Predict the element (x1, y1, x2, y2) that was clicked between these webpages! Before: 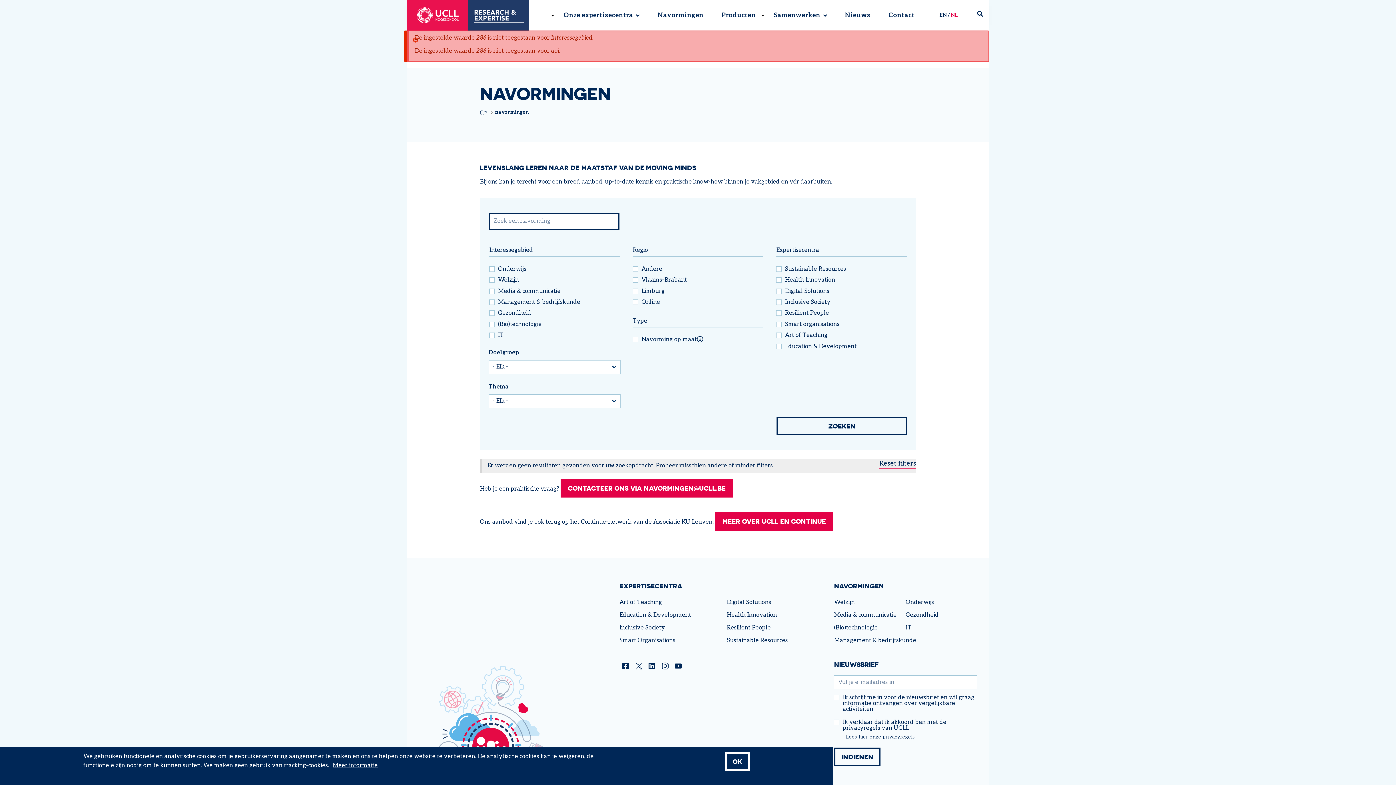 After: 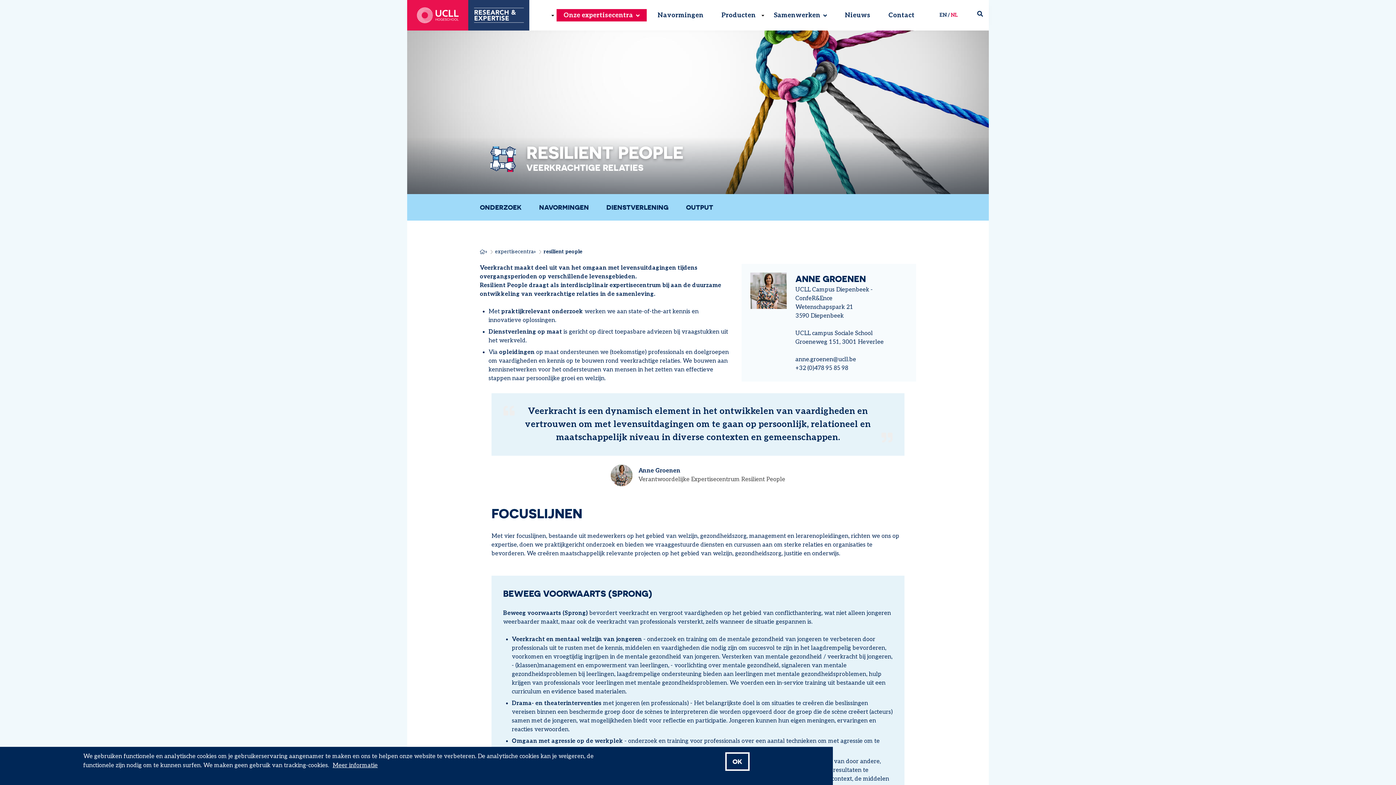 Action: label: Resilient People bbox: (726, 624, 770, 631)